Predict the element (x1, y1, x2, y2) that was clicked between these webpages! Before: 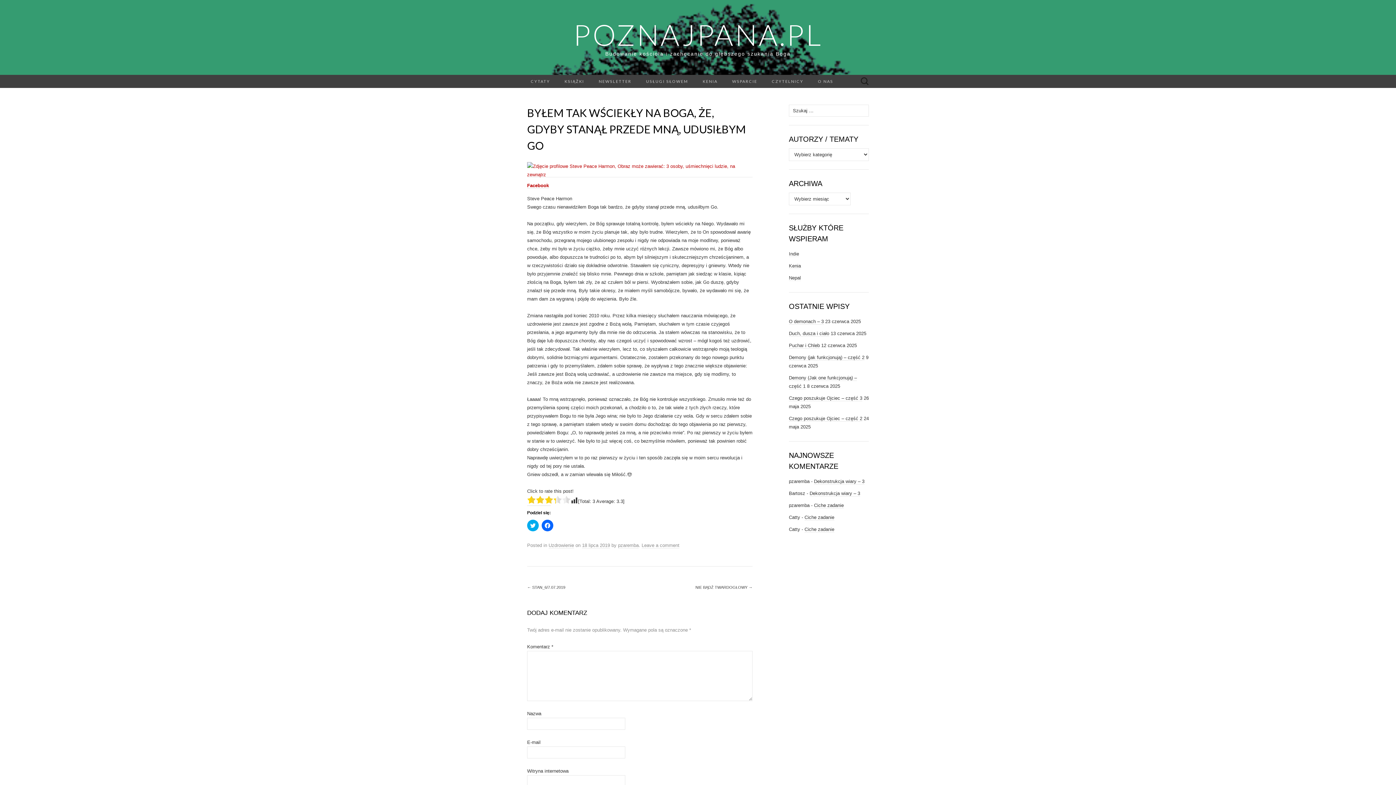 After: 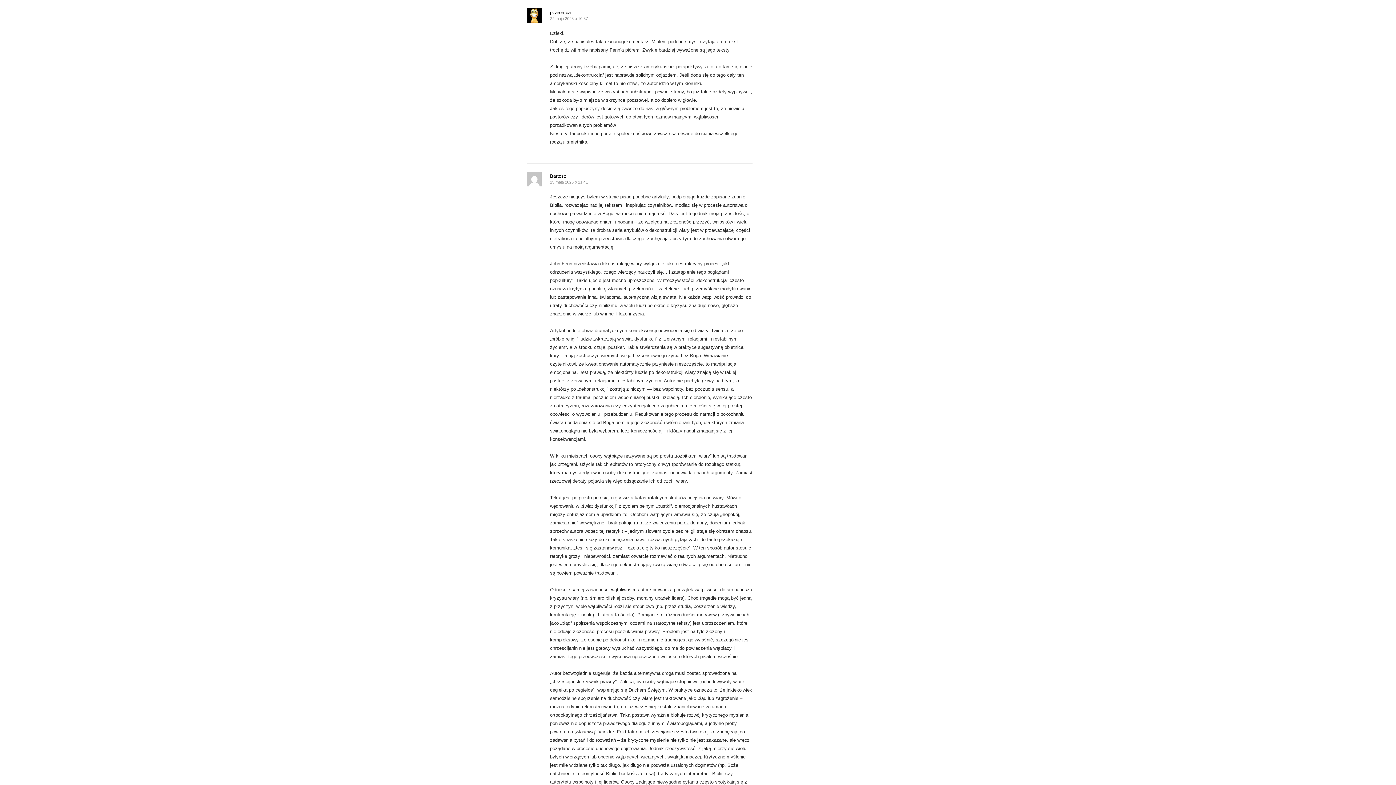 Action: bbox: (814, 478, 864, 484) label: Dekonstrukcja wiary – 3